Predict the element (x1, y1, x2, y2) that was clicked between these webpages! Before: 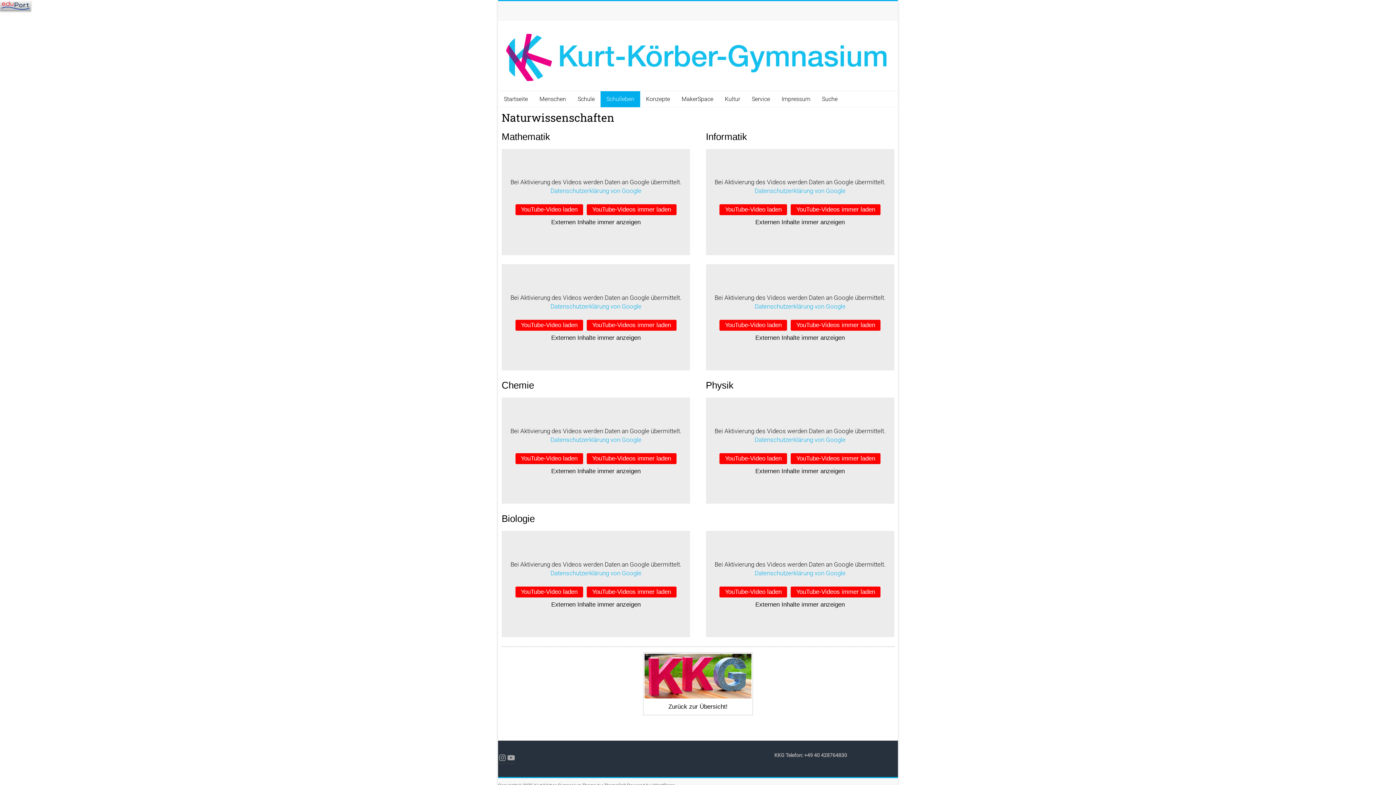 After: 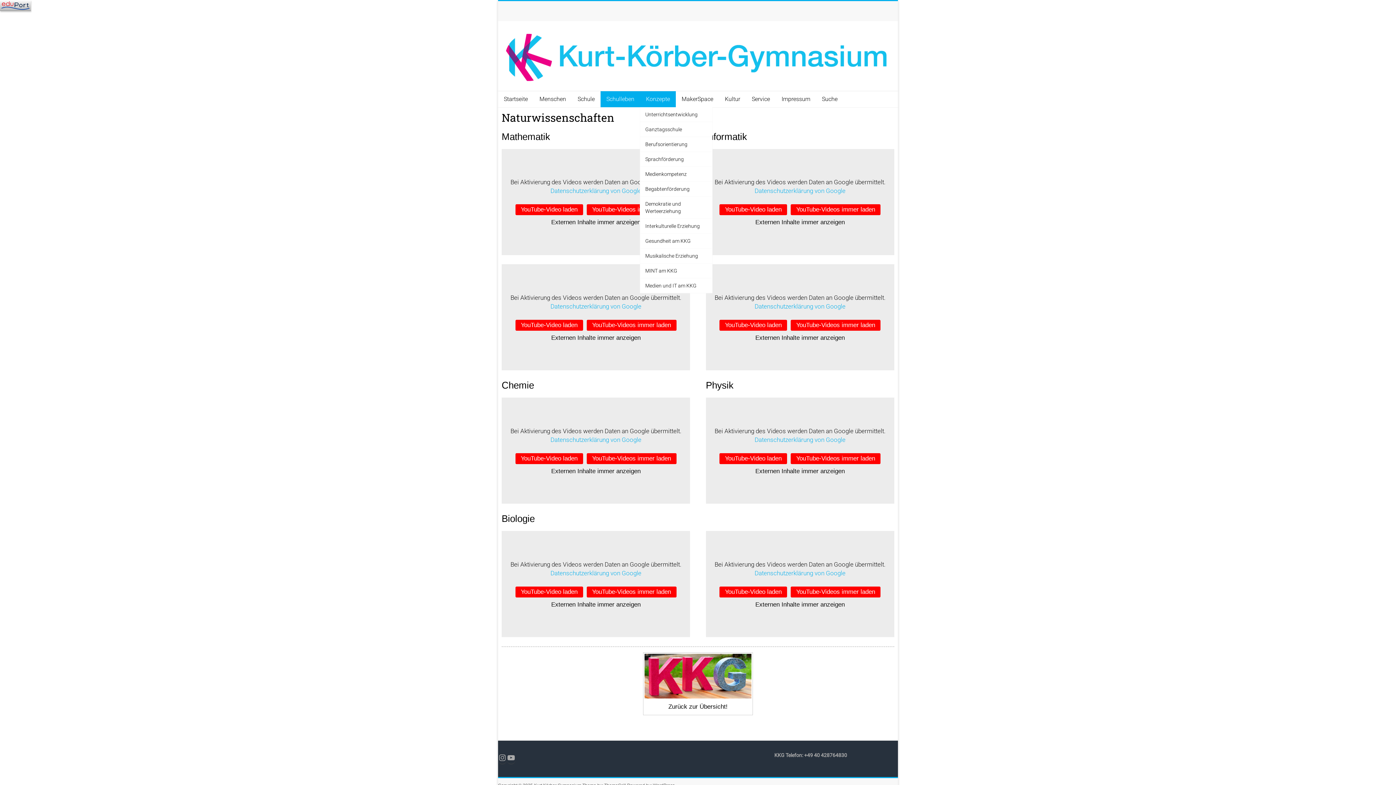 Action: bbox: (640, 91, 676, 107) label: Konzepte